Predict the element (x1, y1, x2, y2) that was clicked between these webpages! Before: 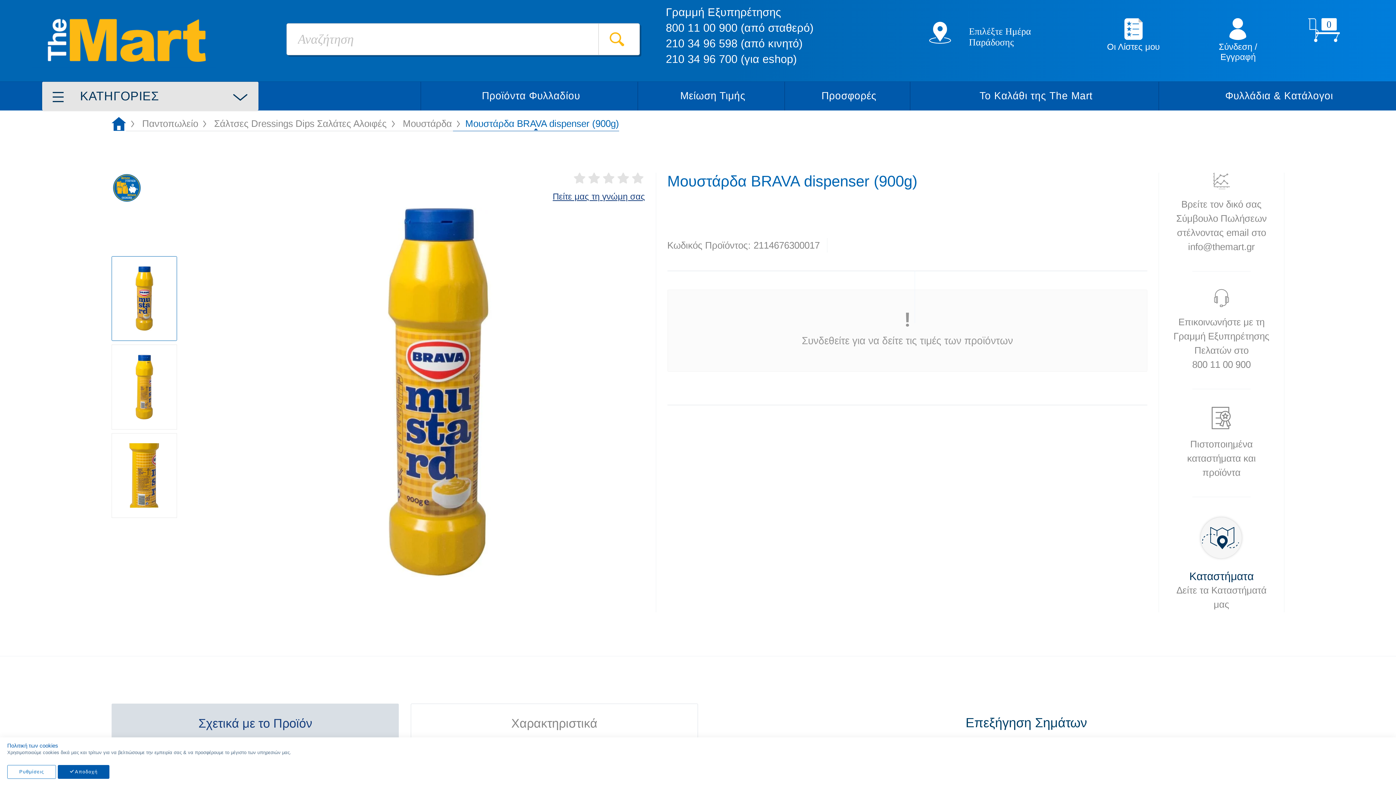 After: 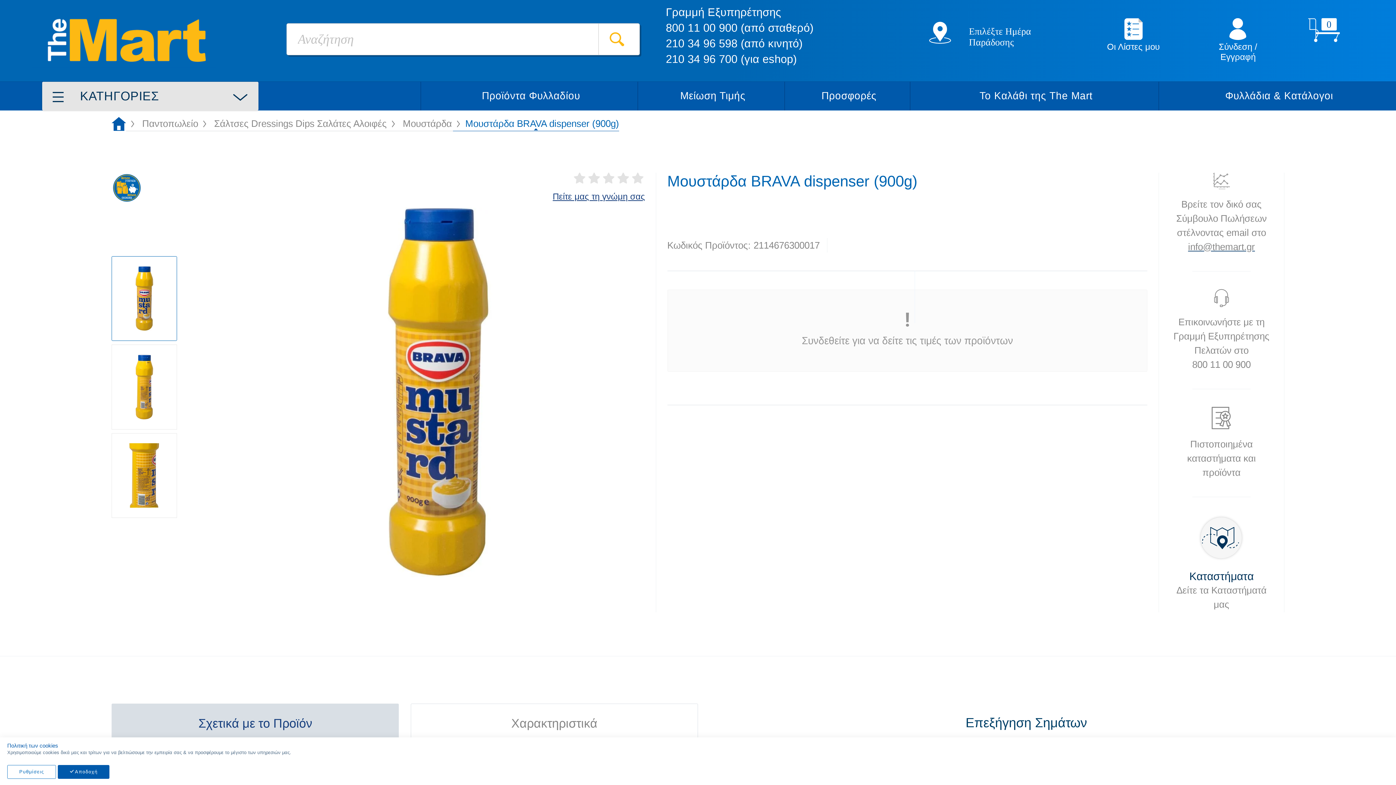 Action: bbox: (1173, 239, 1270, 254) label: info@themart.gr